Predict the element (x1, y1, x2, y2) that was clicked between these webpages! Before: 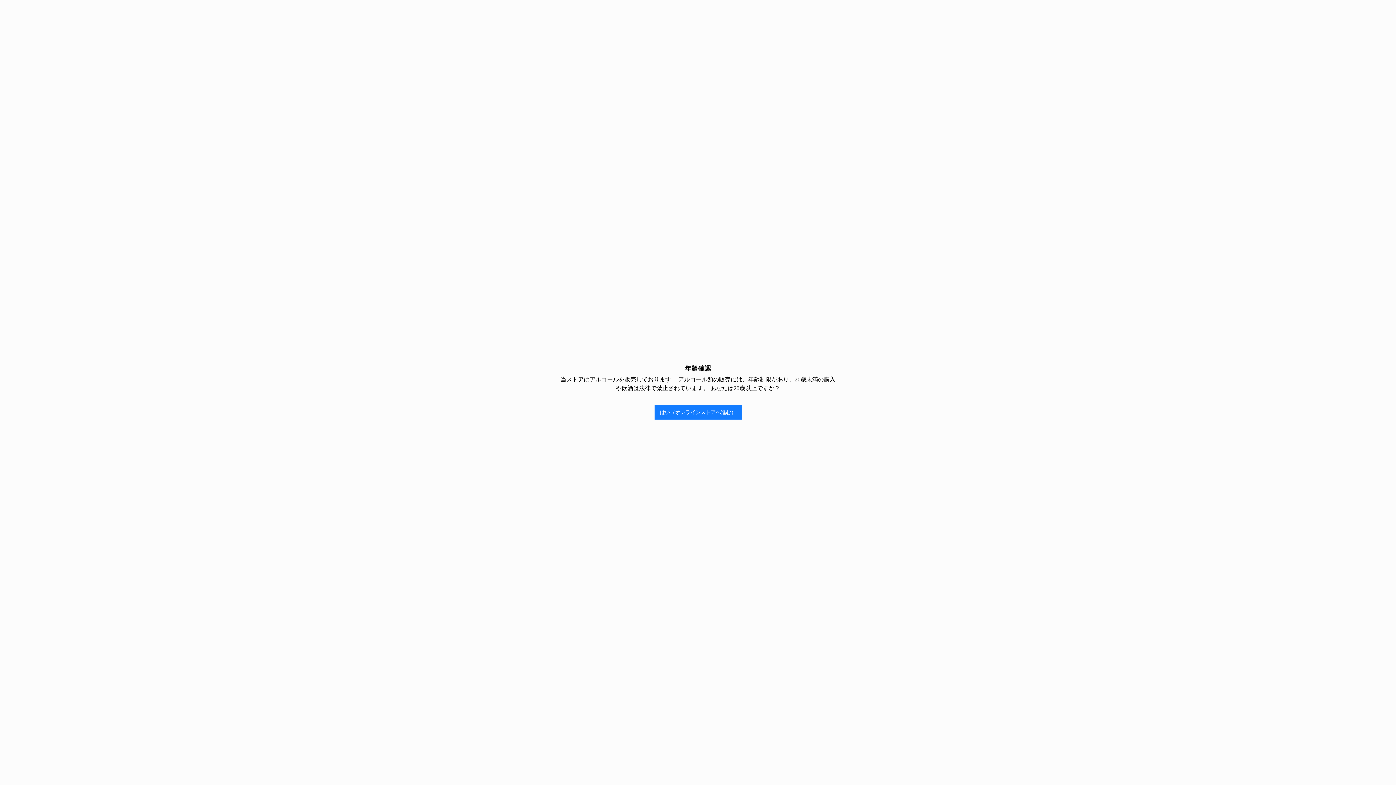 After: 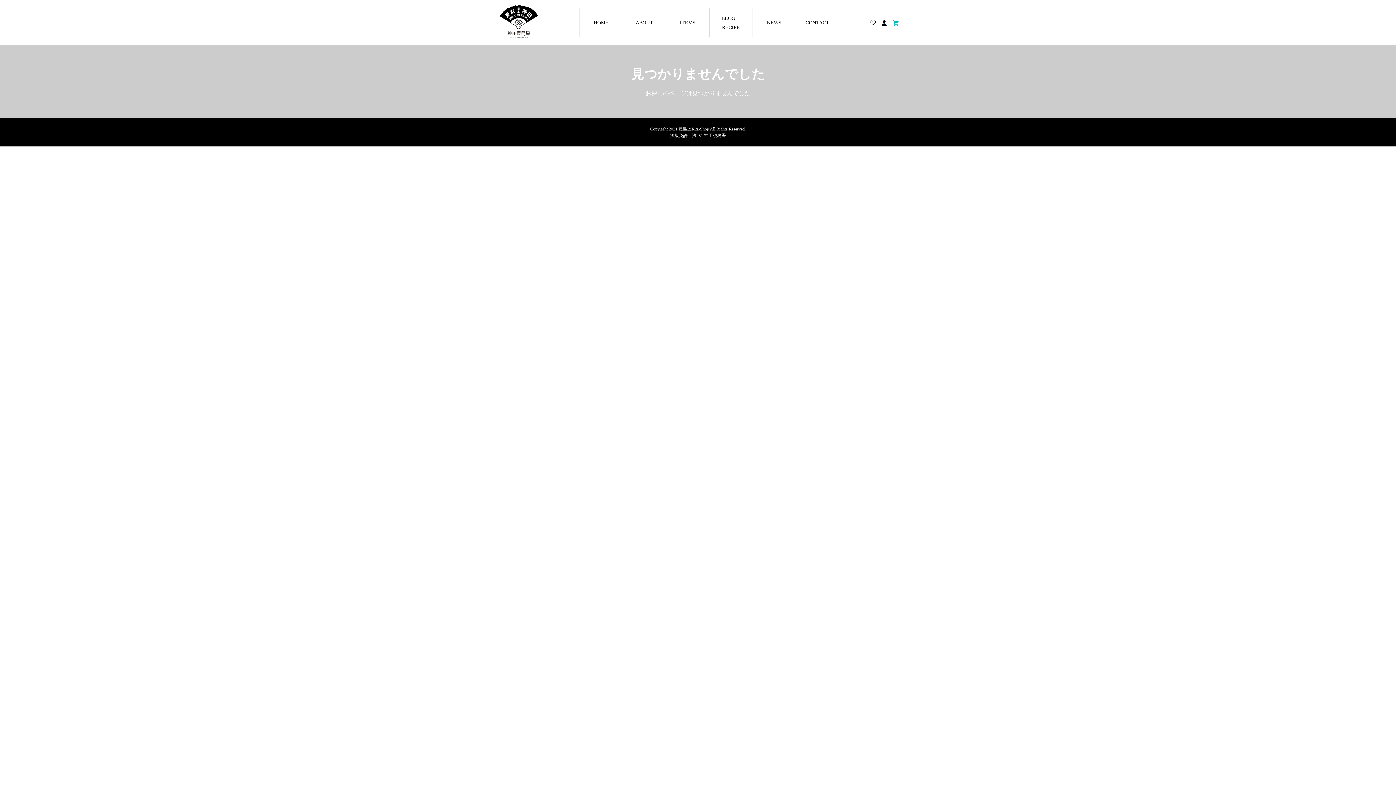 Action: bbox: (654, 405, 741, 419) label: はい（オンラインストアへ進む）